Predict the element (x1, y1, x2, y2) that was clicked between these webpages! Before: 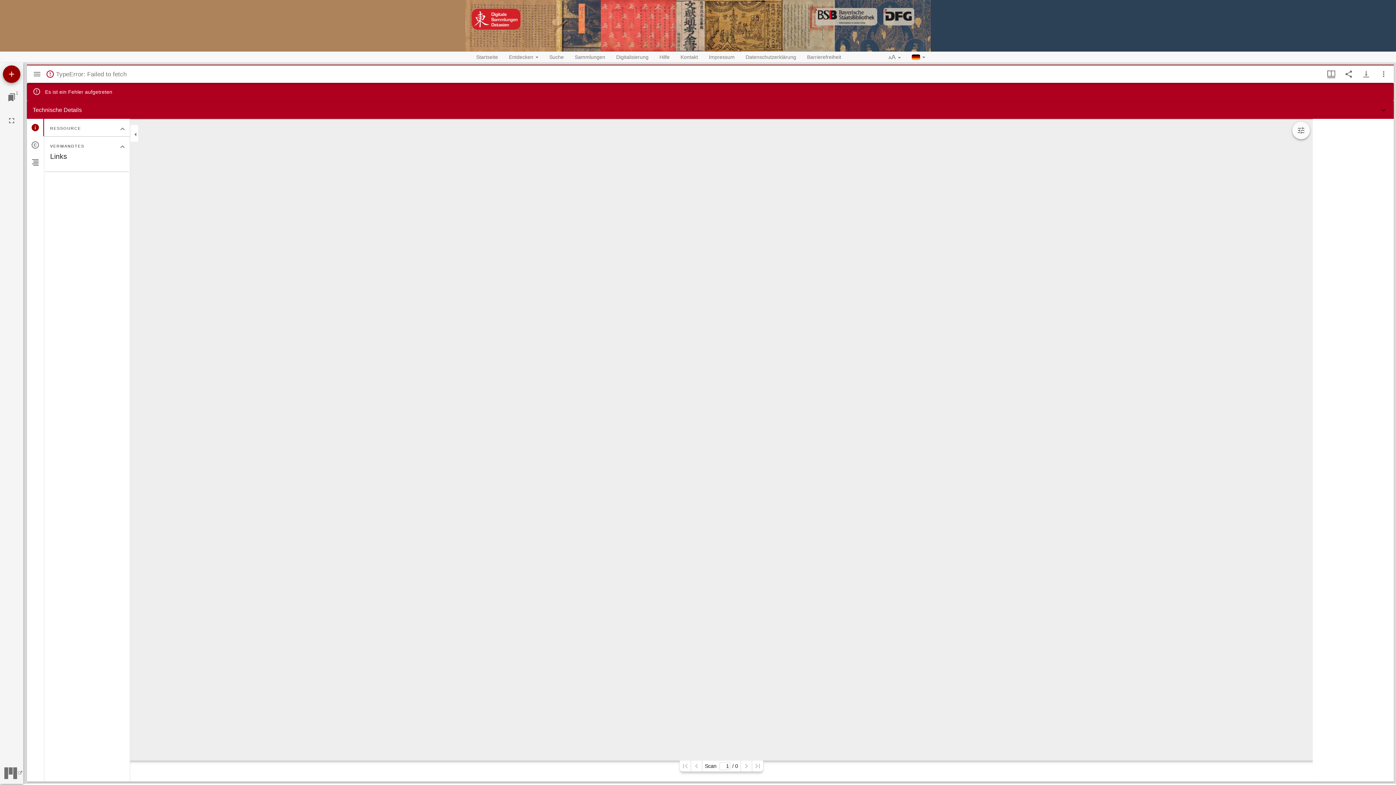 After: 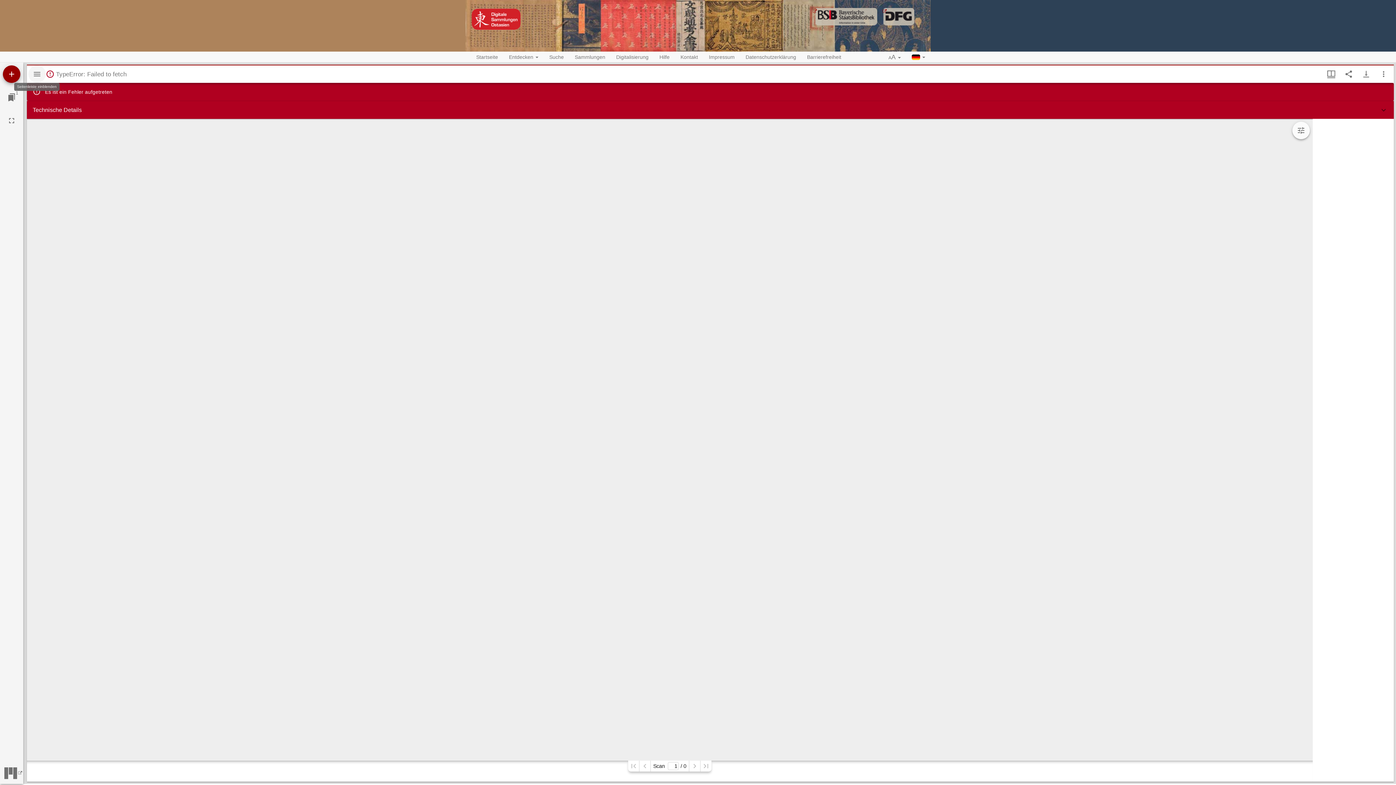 Action: bbox: (28, 65, 45, 82) label: Seitenleiste ausblenden